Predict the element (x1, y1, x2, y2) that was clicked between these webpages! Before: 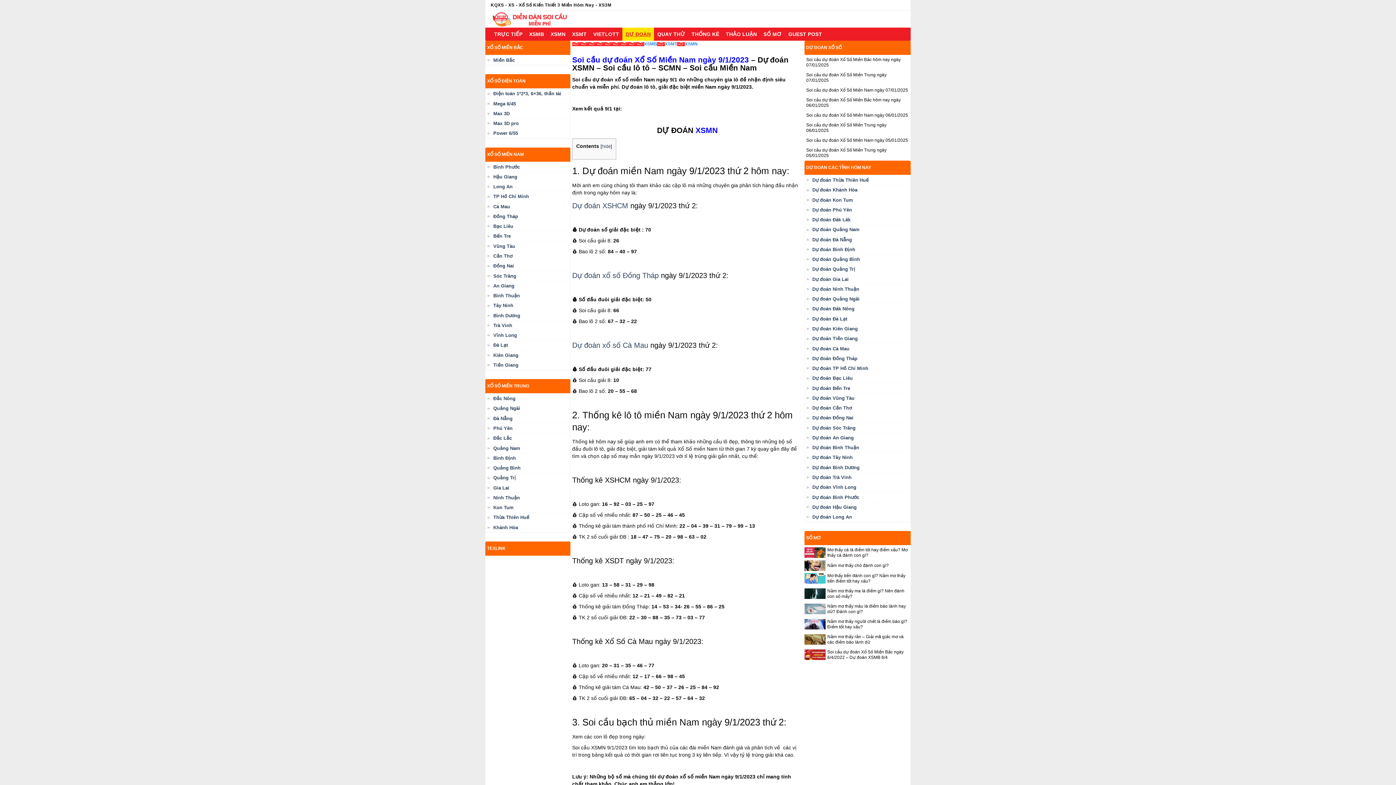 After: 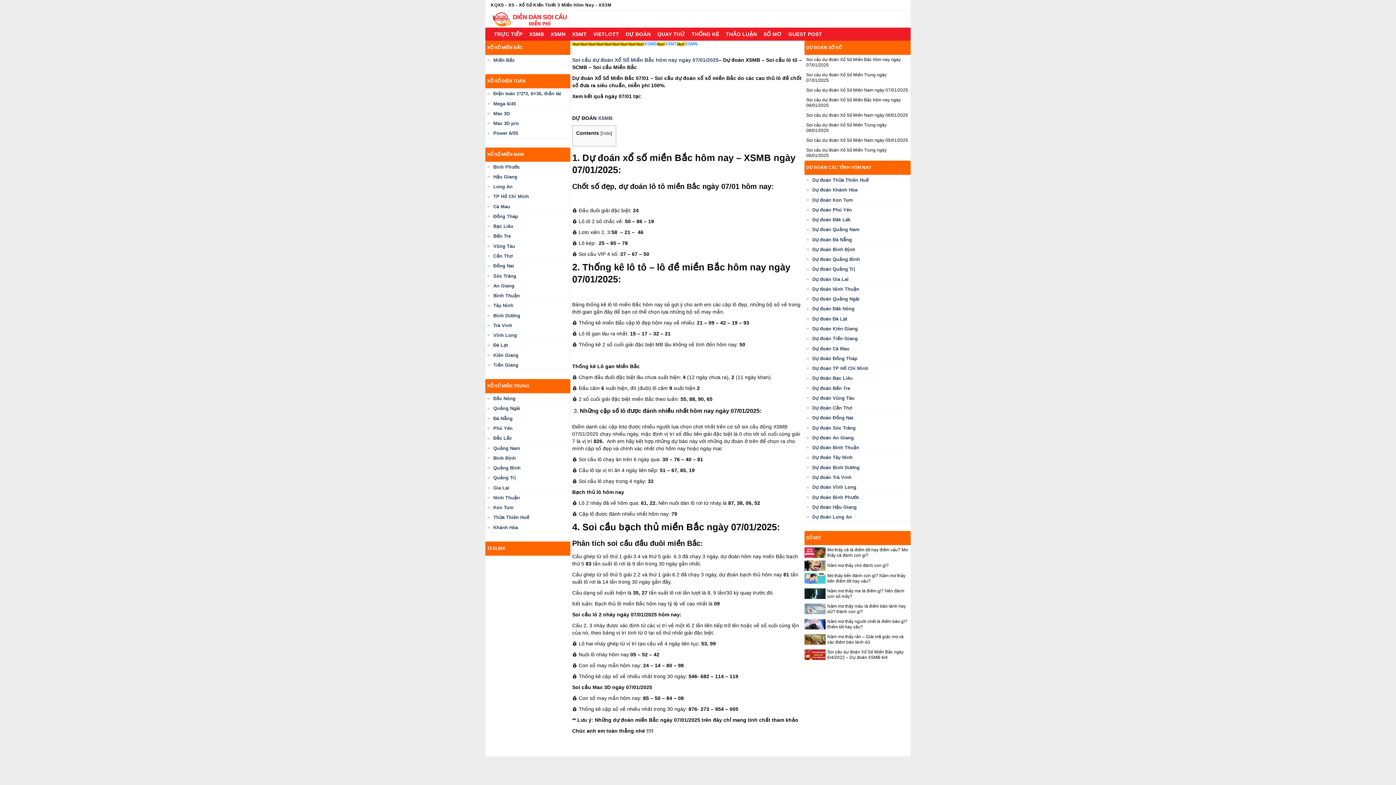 Action: bbox: (804, 54, 910, 70) label: Soi cầu dự đoán Xổ Số Miền Bắc hôm nay ngày 07/01/2025